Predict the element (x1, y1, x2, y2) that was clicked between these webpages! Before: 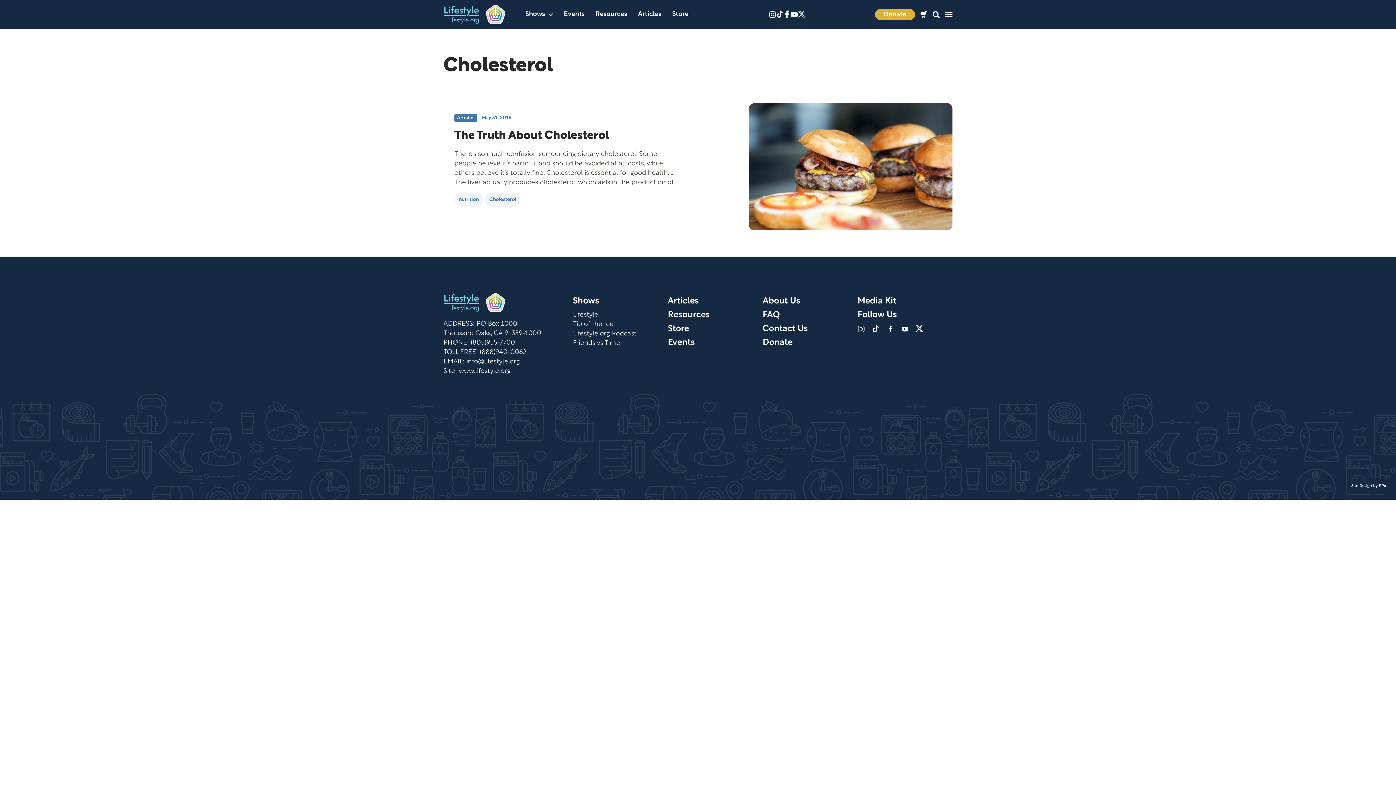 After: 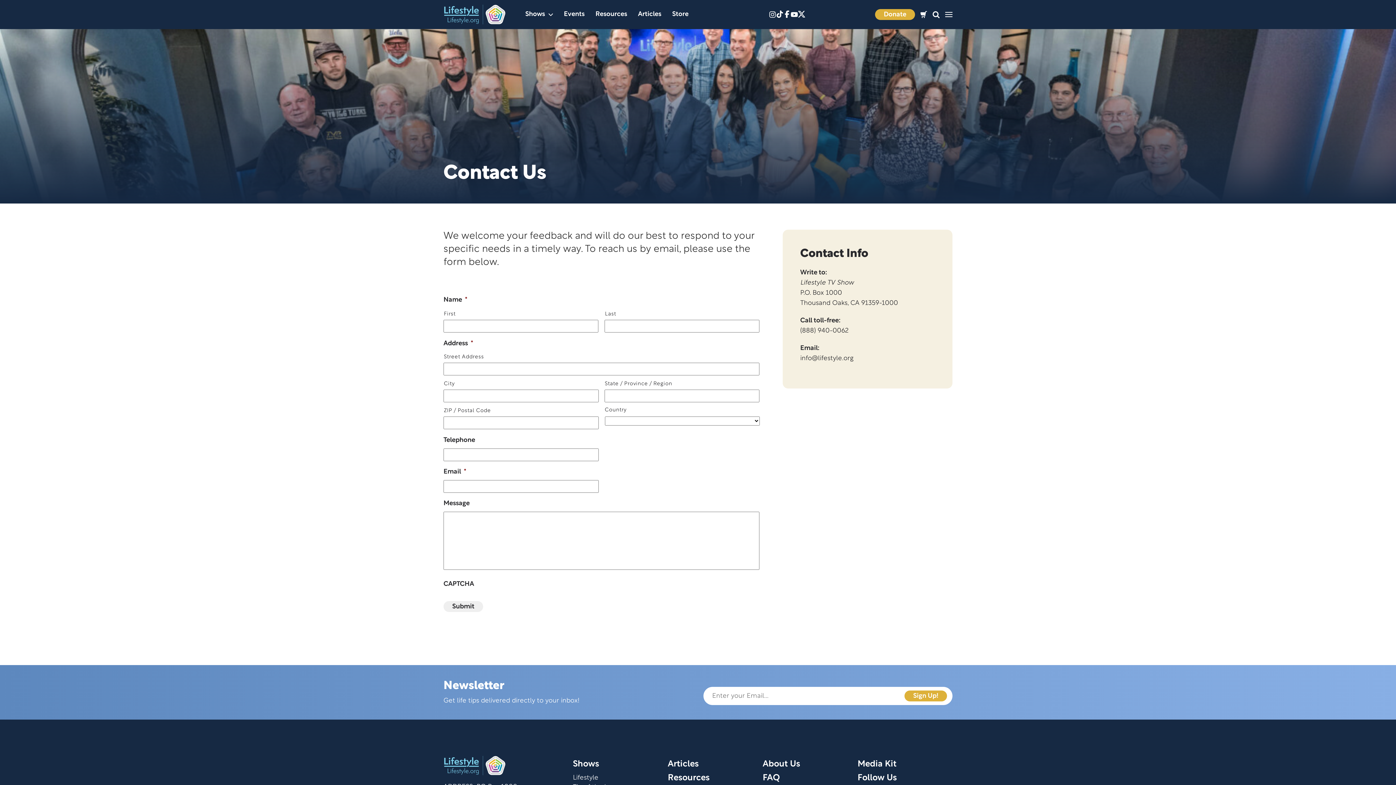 Action: label: Contact Us bbox: (762, 326, 808, 332)